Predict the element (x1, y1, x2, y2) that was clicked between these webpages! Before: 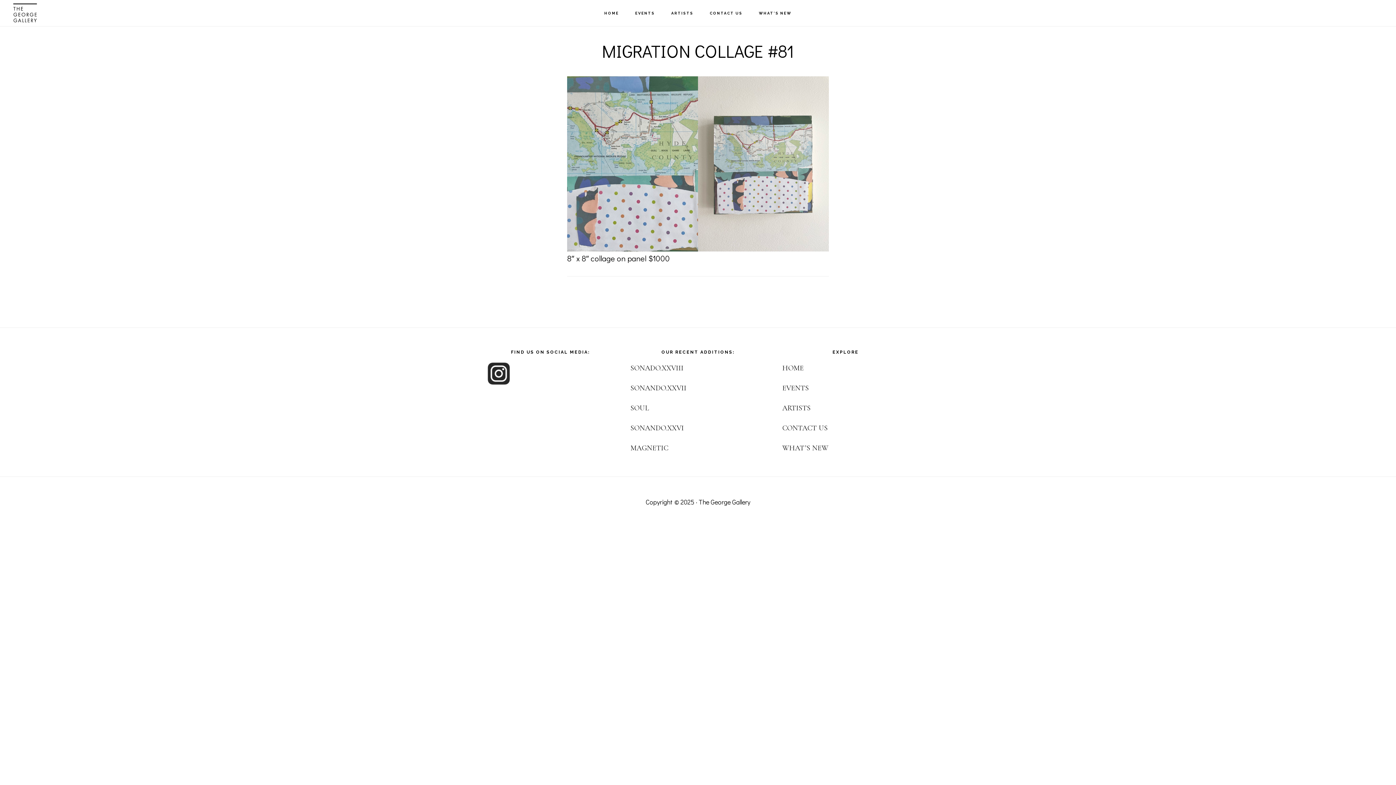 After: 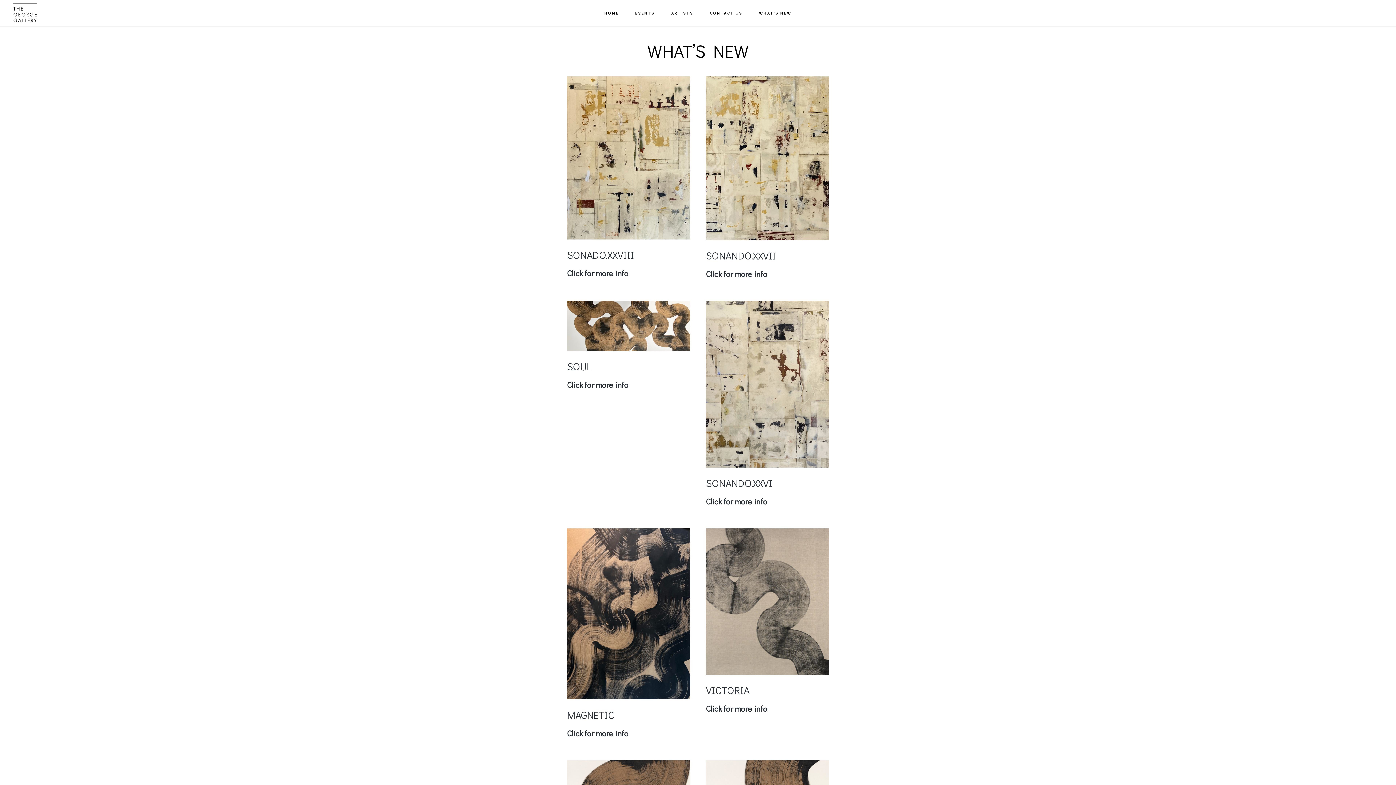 Action: label: WHAT’S NEW bbox: (782, 444, 828, 452)